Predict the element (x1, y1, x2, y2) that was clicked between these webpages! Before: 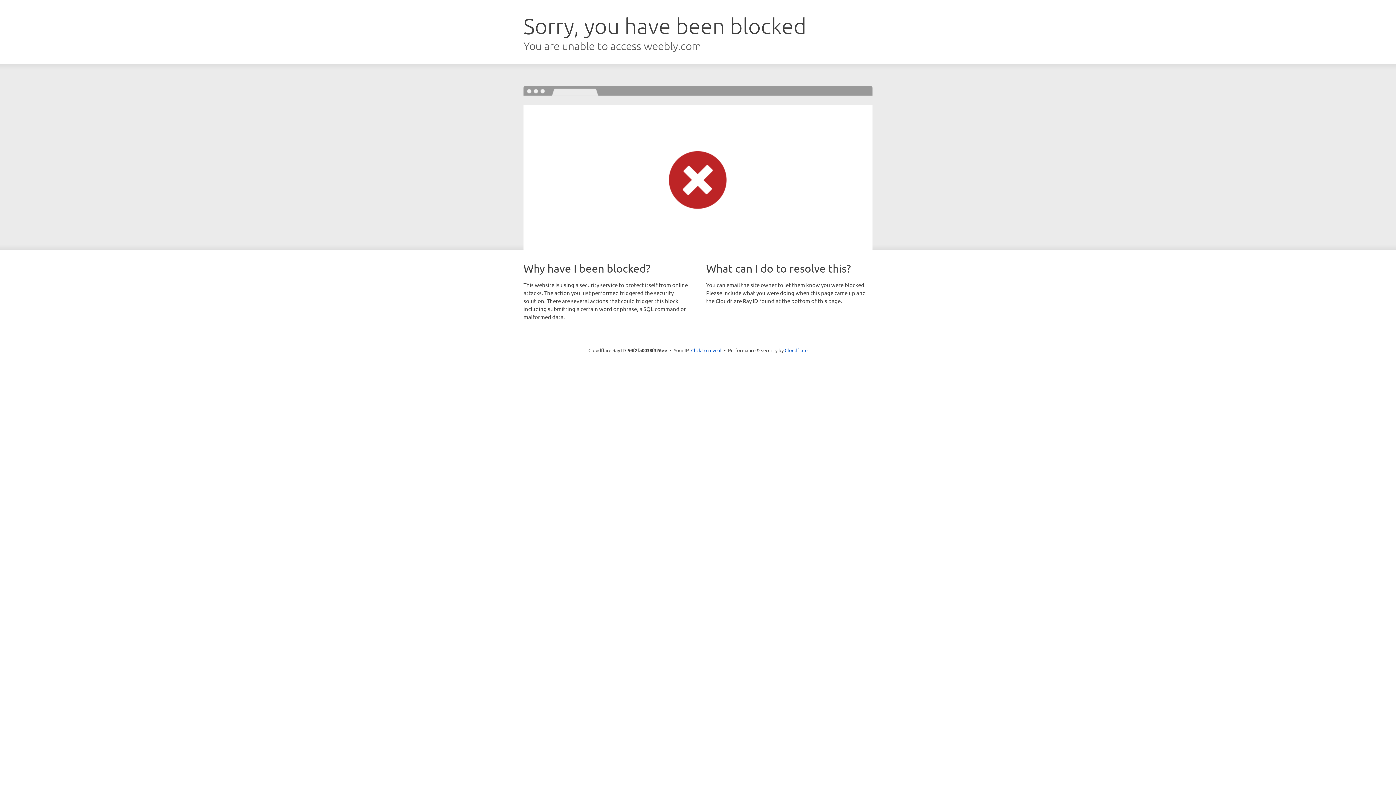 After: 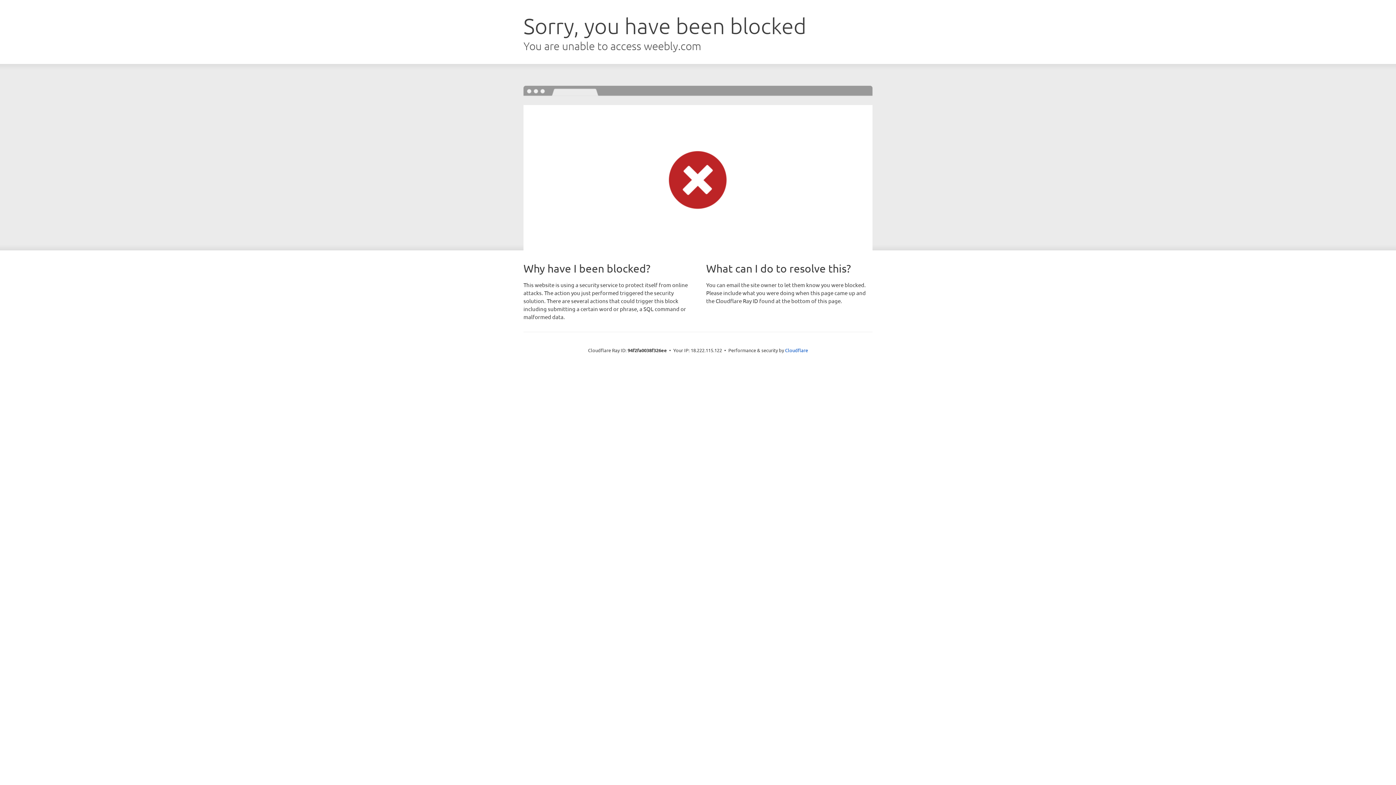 Action: bbox: (691, 346, 721, 353) label: Click to reveal